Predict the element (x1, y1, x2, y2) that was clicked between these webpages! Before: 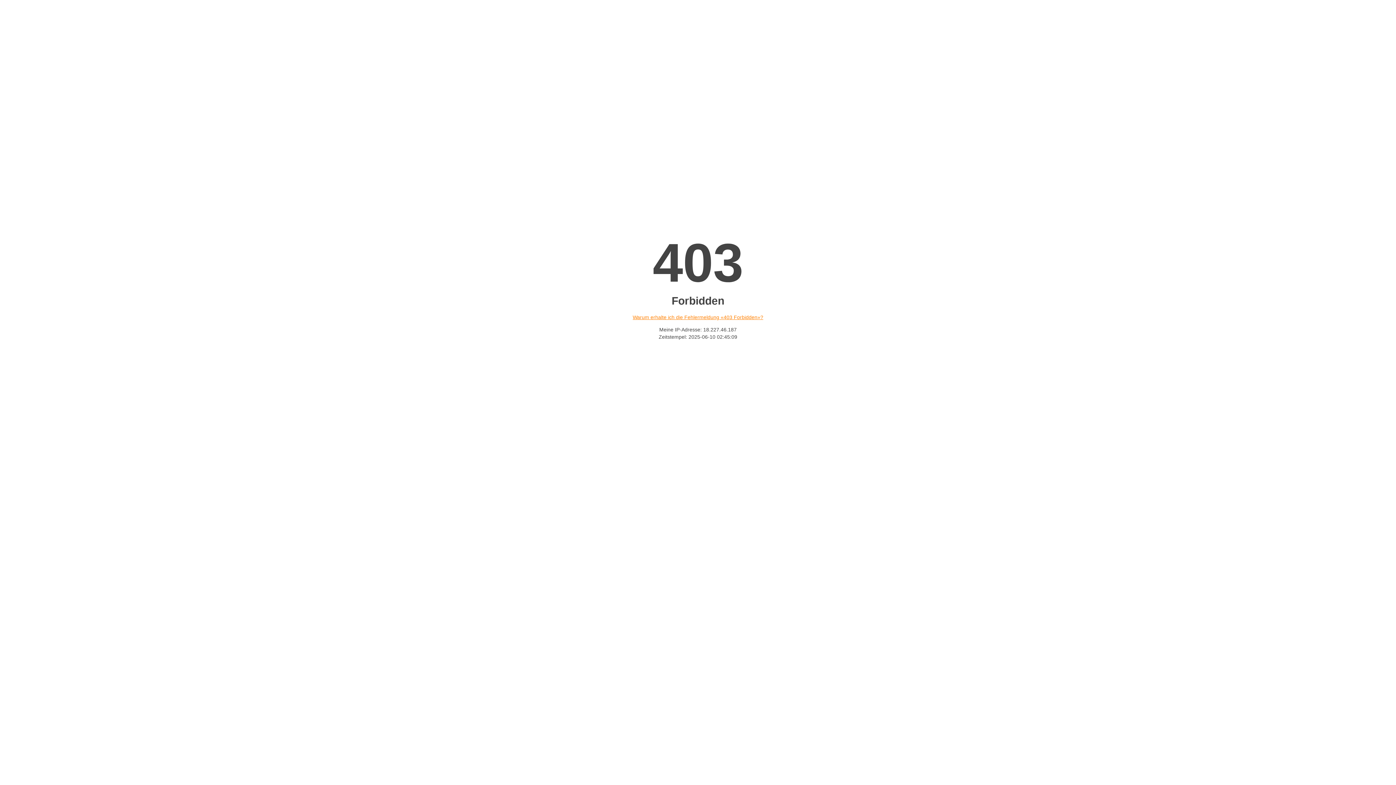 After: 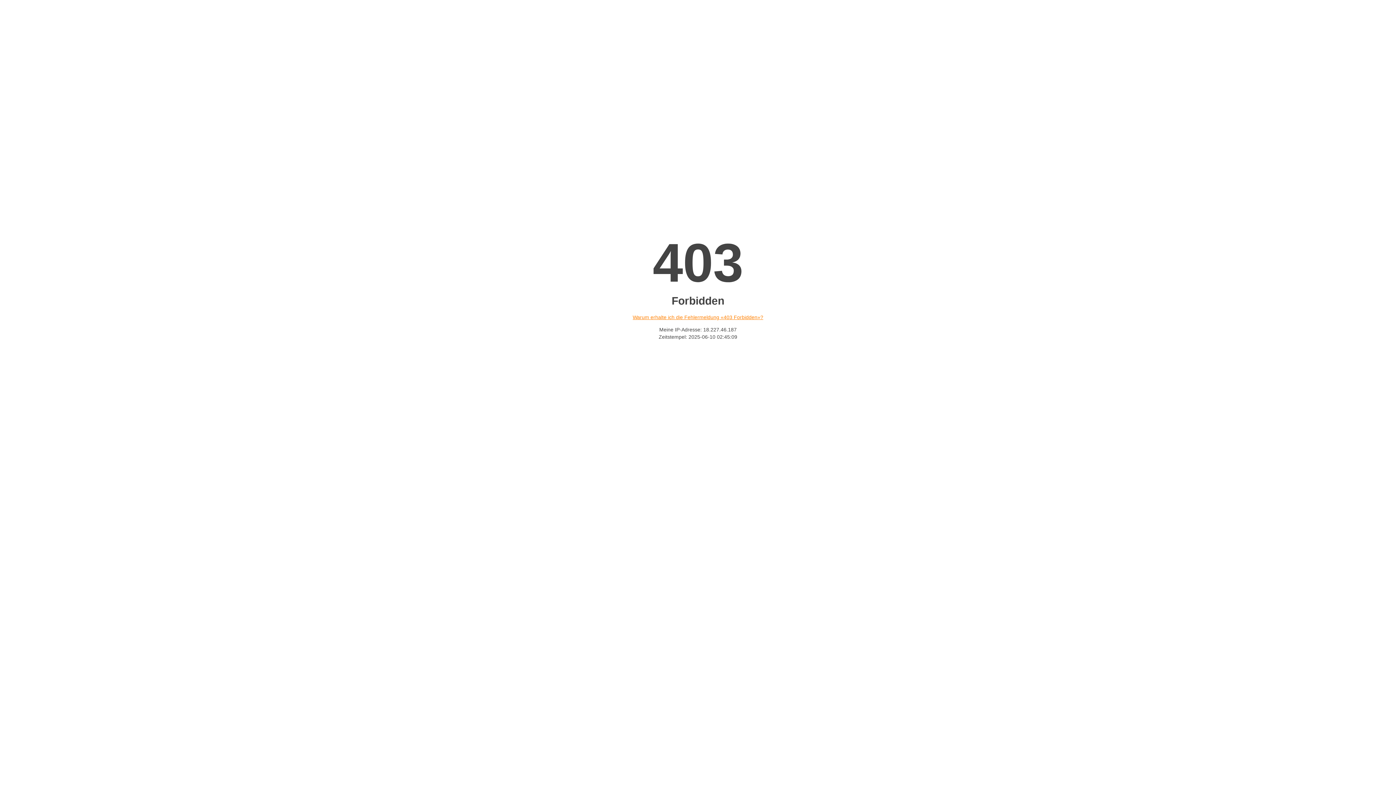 Action: bbox: (632, 314, 763, 320) label: Warum erhalte ich die Fehlermeldung «403 Forbidden»?